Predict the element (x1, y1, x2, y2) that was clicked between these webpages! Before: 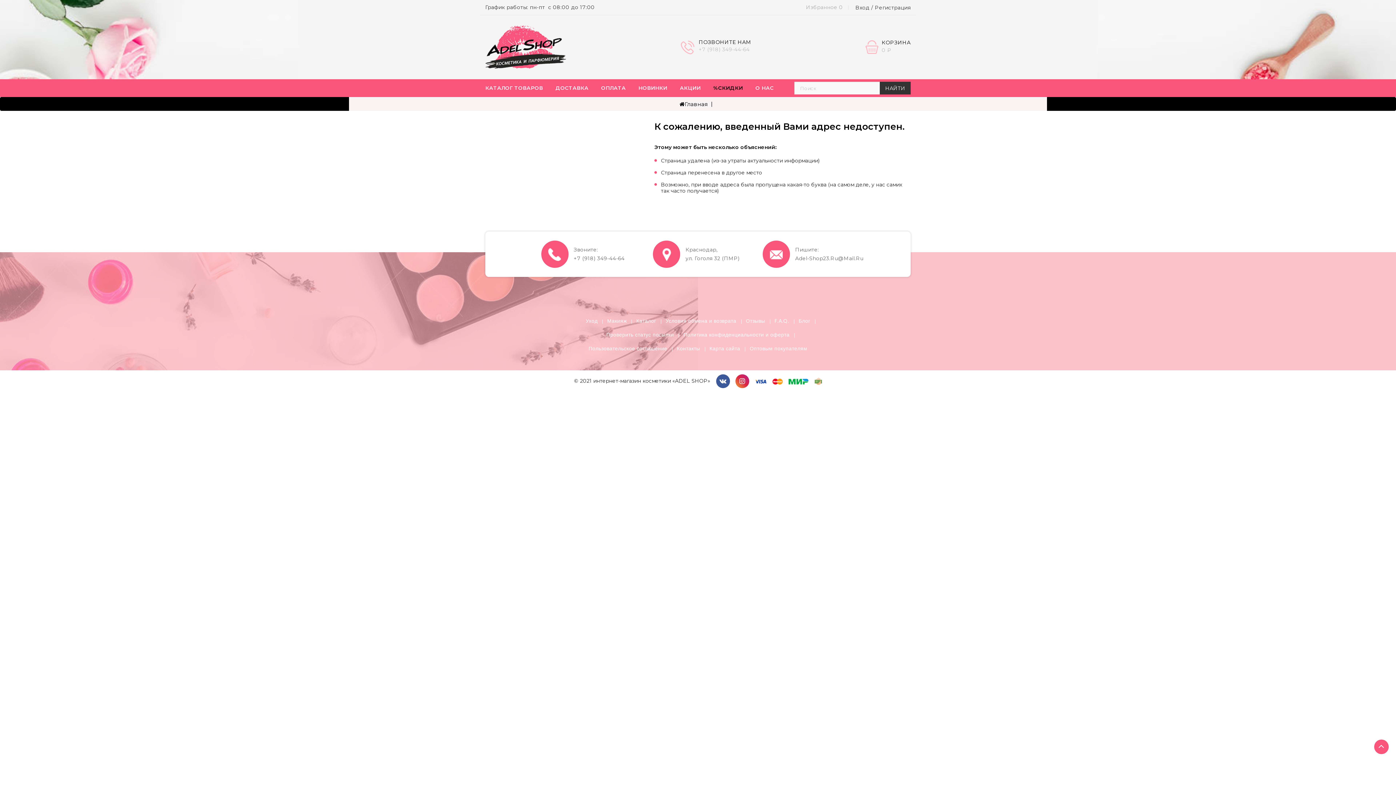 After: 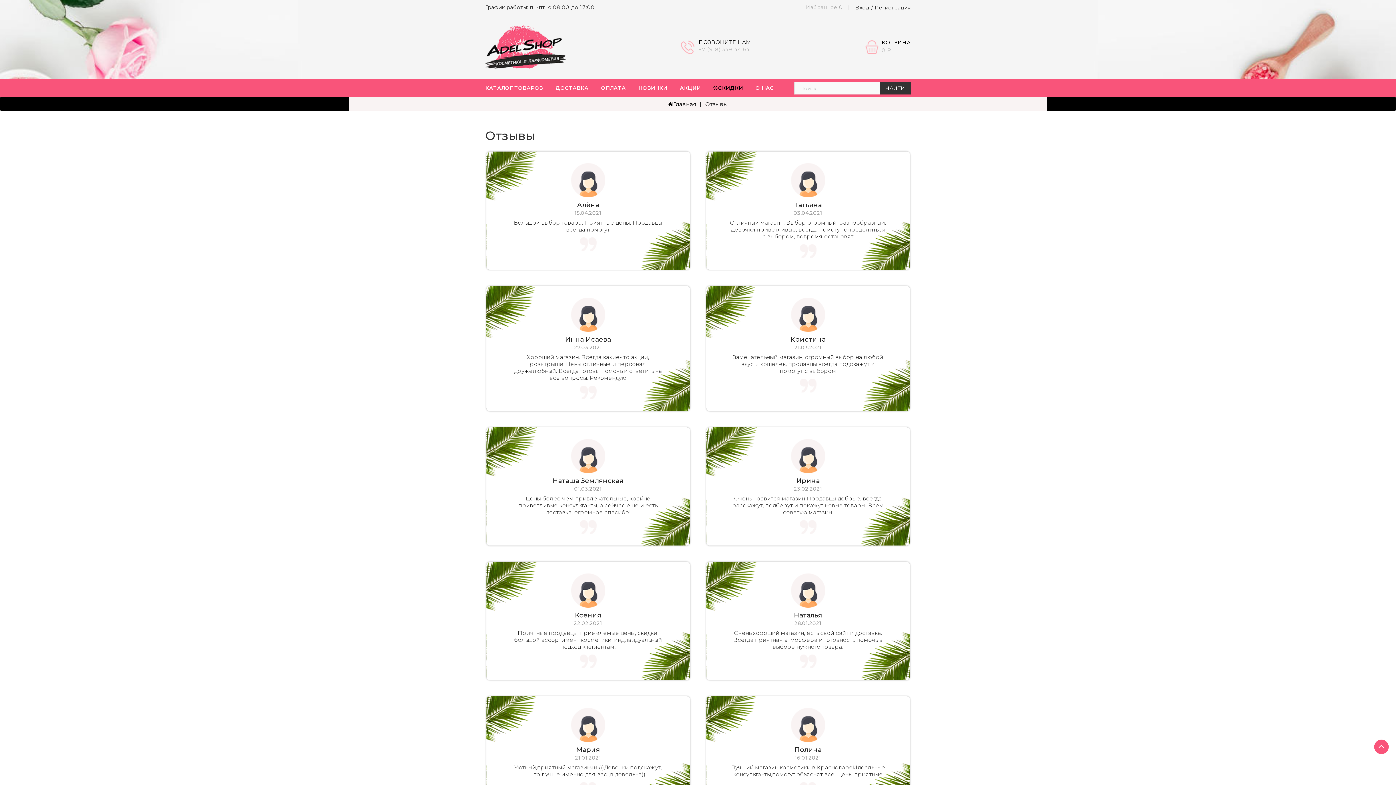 Action: label: Отзывы bbox: (746, 317, 765, 324)